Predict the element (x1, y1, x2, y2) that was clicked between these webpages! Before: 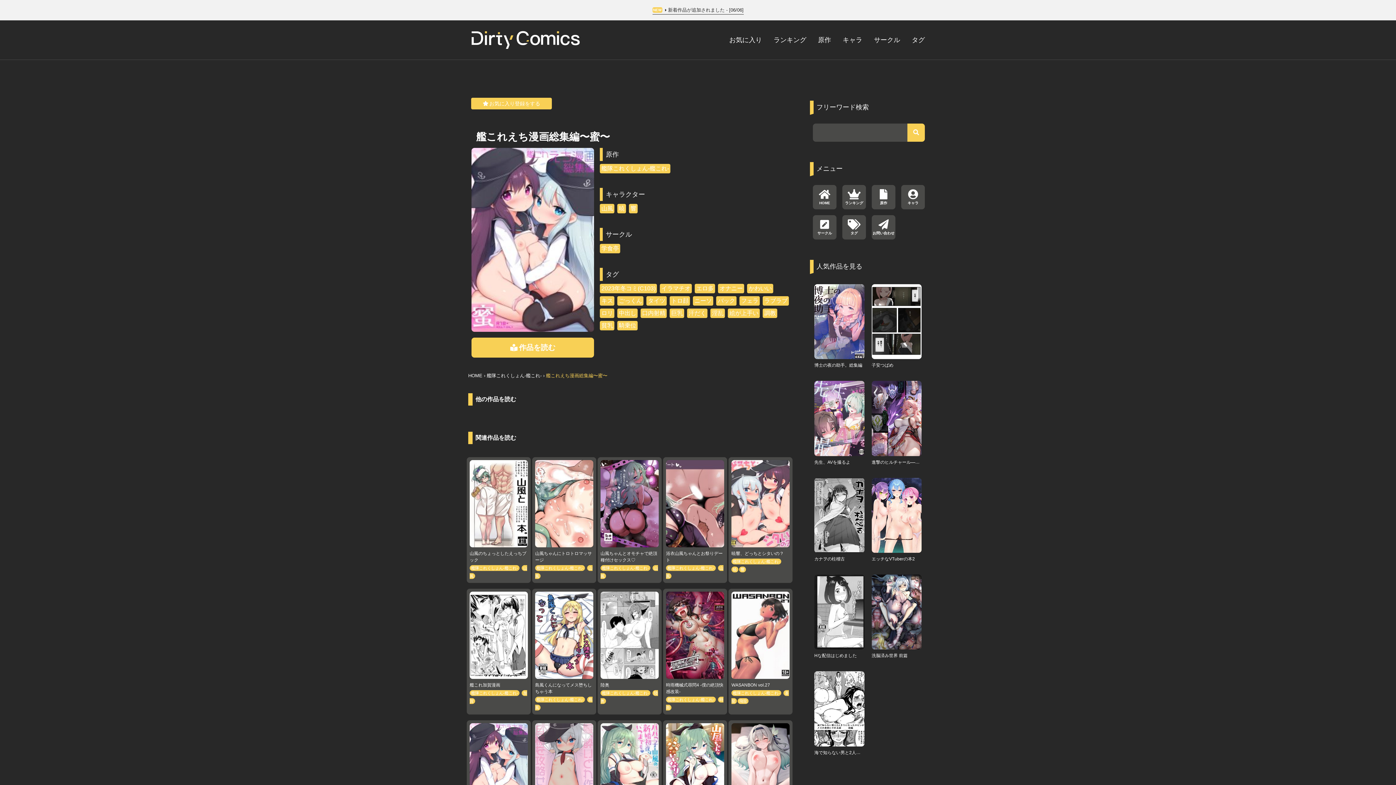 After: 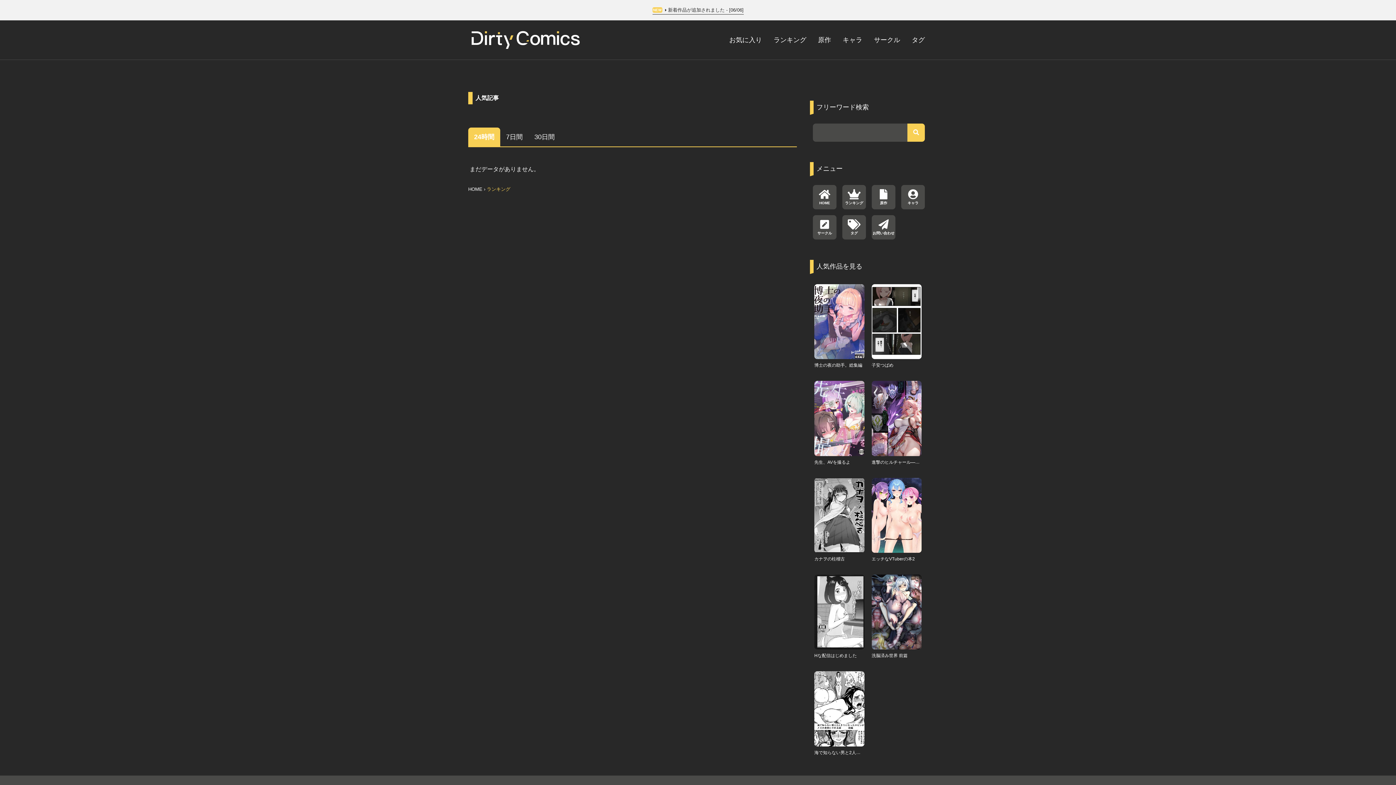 Action: label: ランキング bbox: (842, 185, 866, 209)